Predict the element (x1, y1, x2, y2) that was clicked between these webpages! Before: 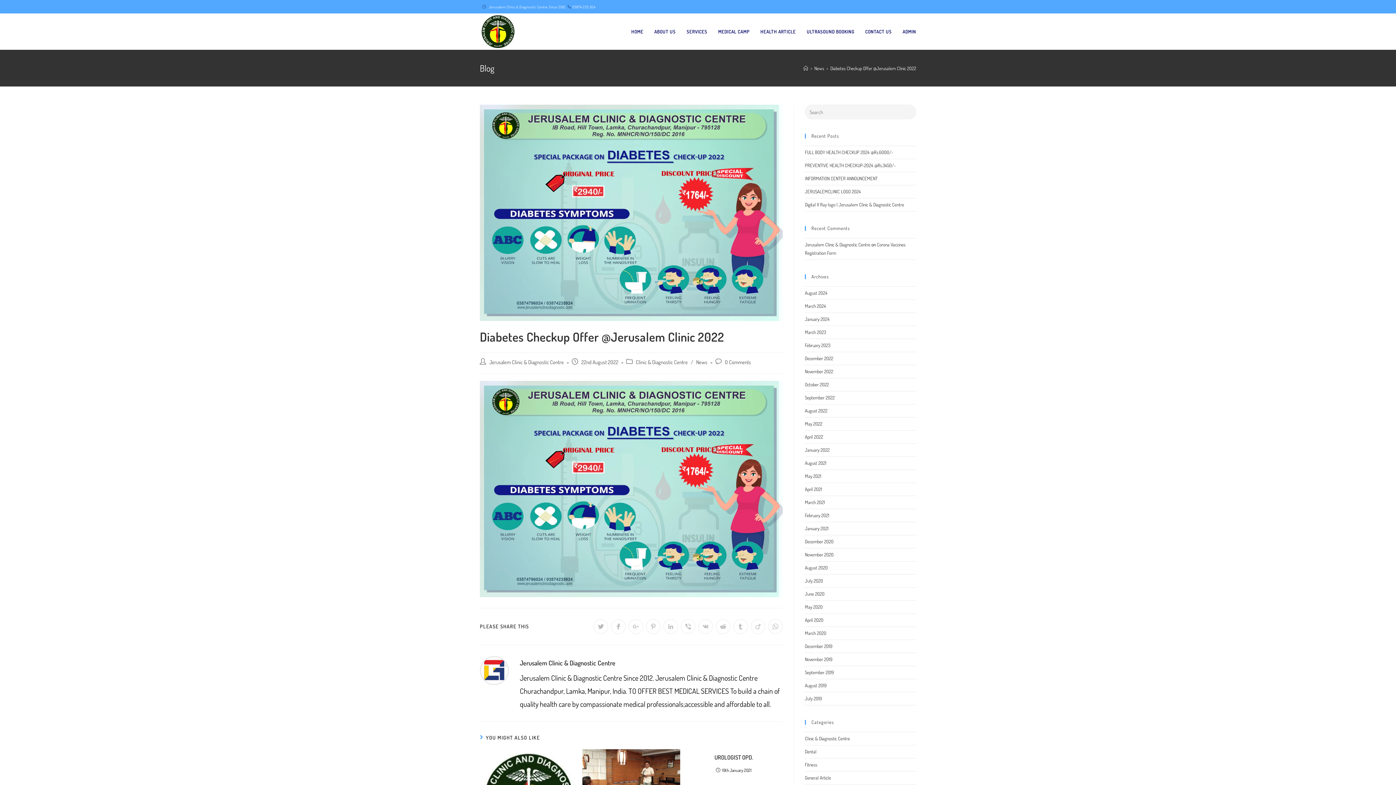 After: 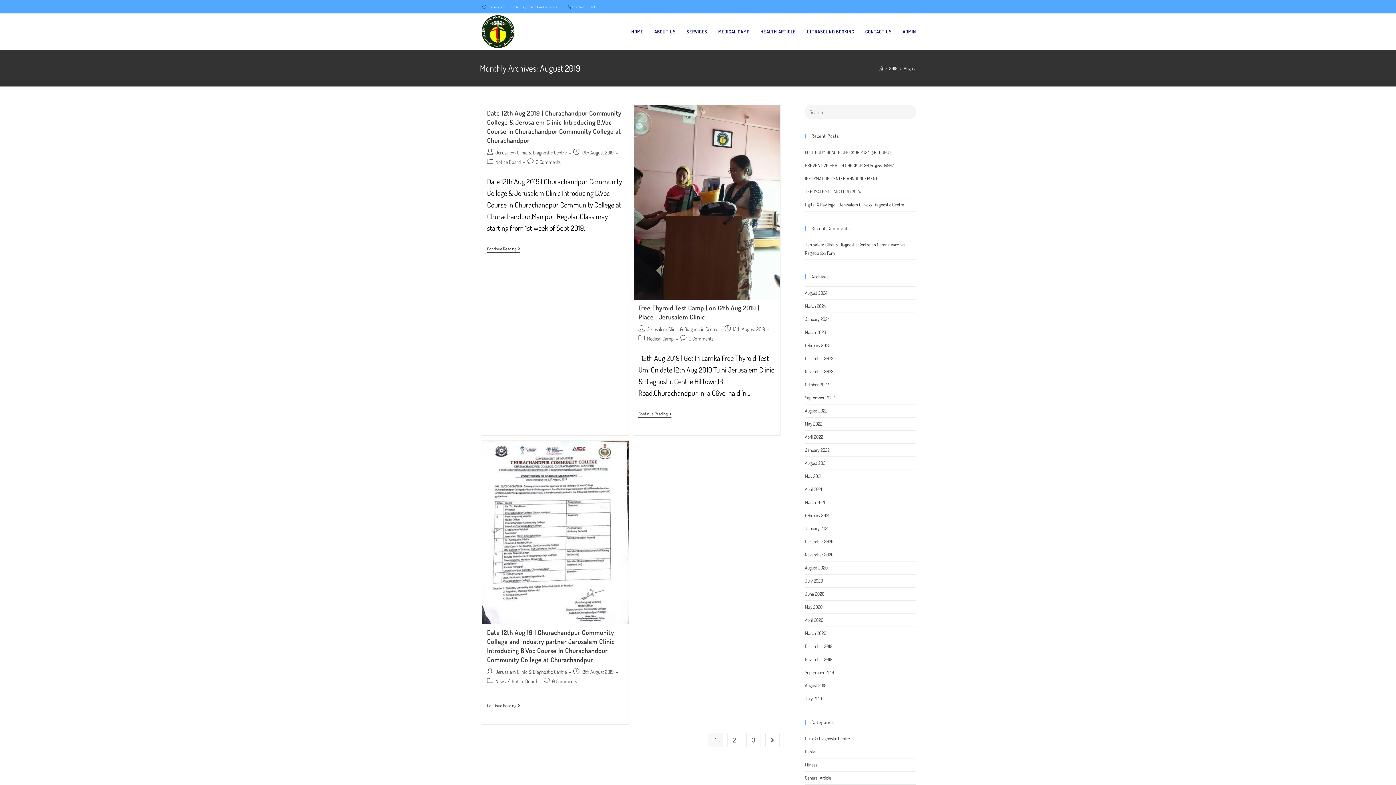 Action: bbox: (805, 682, 826, 688) label: August 2019